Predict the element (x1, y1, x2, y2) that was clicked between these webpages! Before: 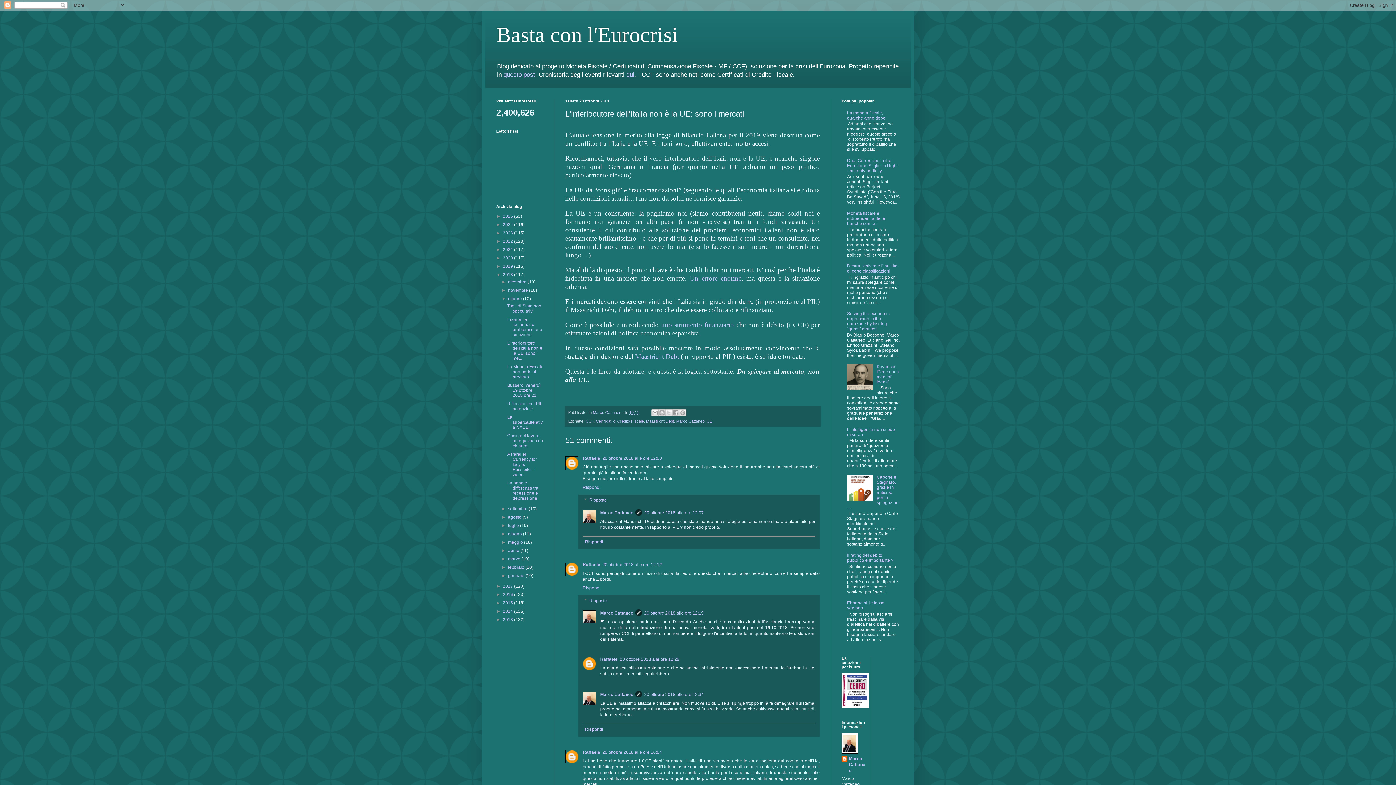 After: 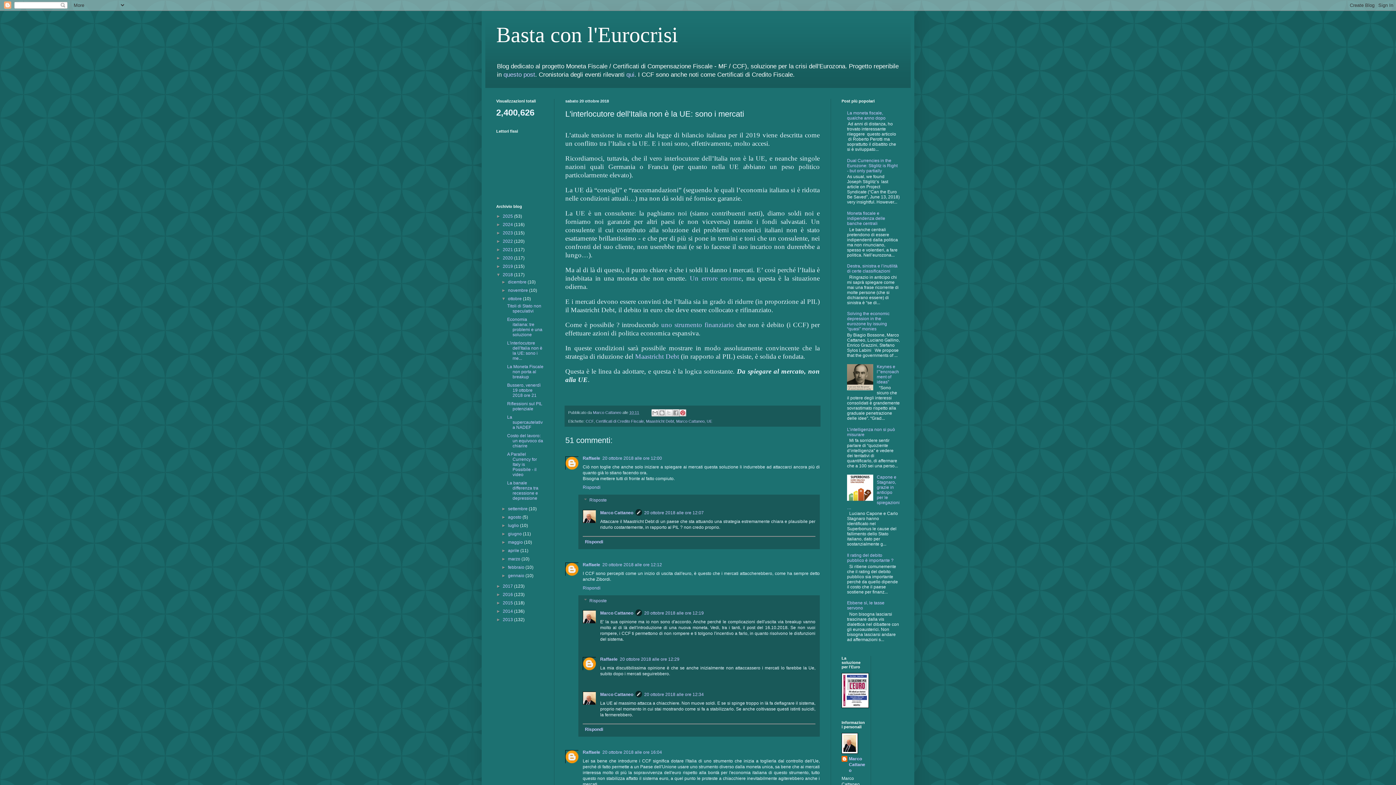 Action: bbox: (679, 409, 686, 416) label: Condividi su Pinterest